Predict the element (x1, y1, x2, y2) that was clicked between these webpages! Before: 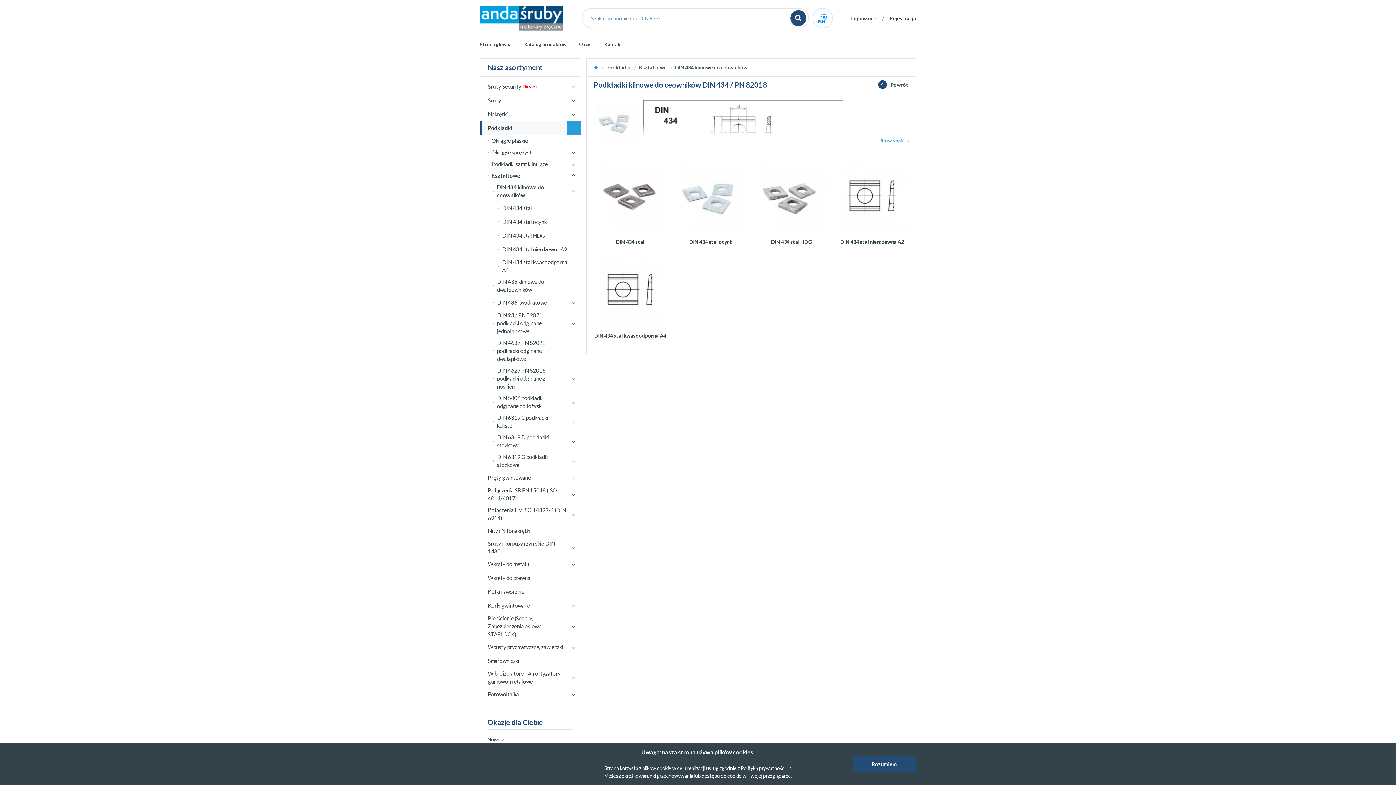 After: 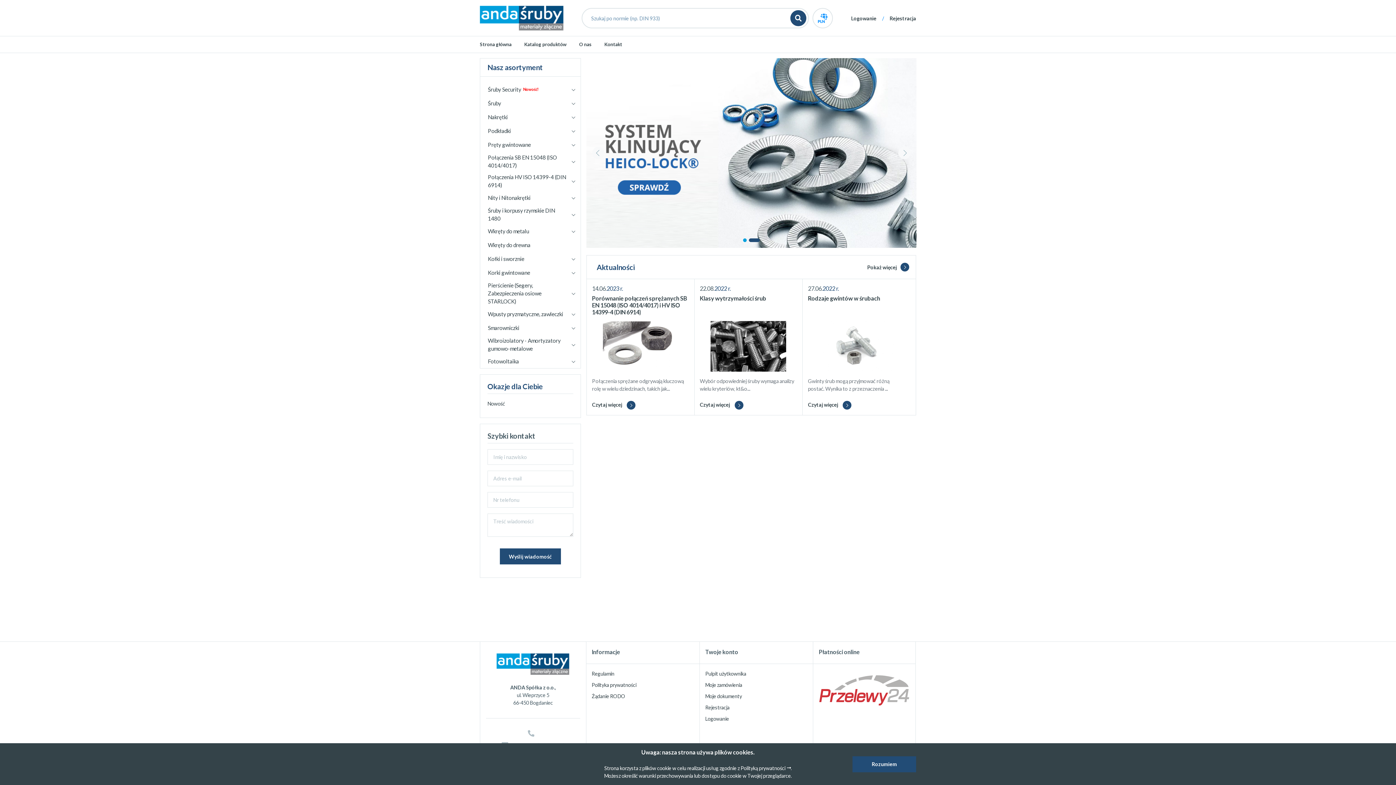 Action: bbox: (480, 14, 563, 20)